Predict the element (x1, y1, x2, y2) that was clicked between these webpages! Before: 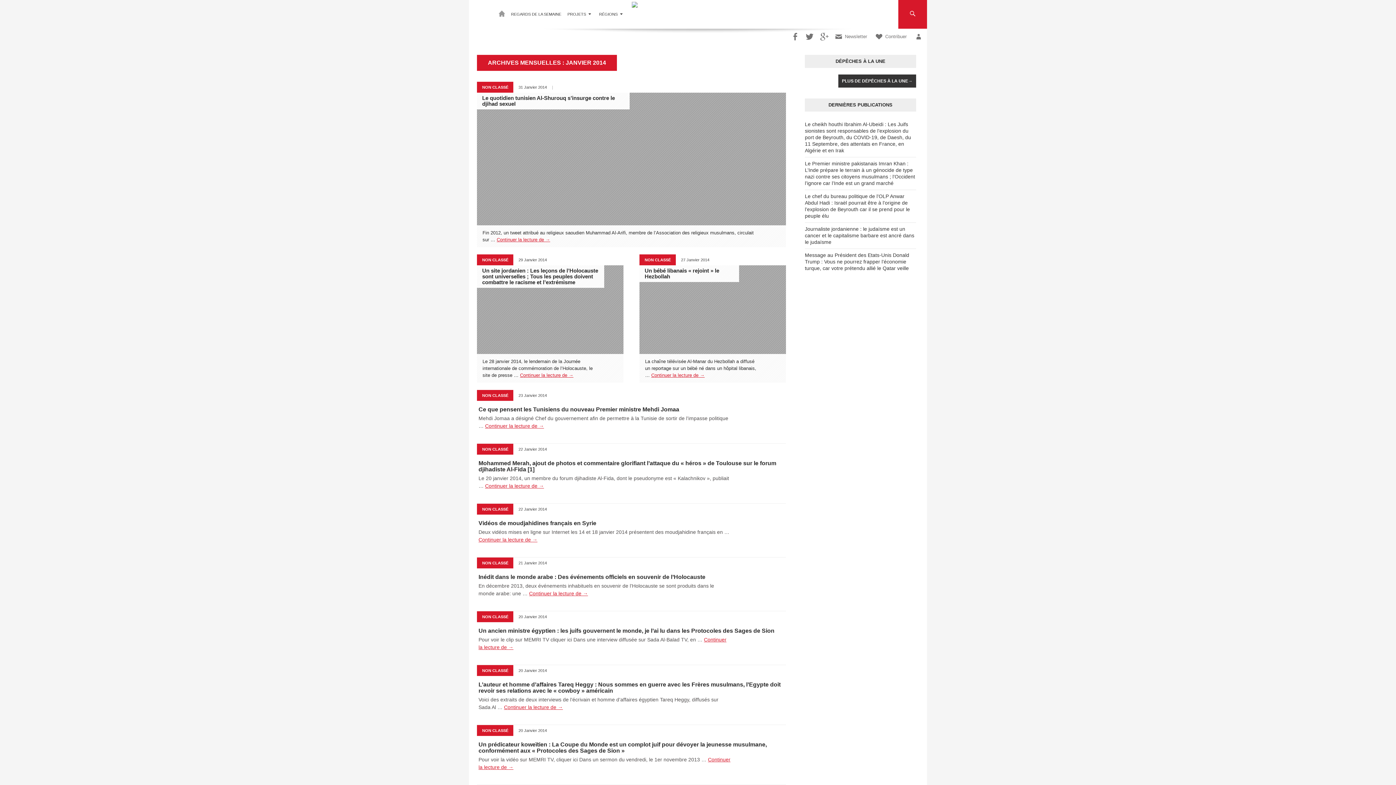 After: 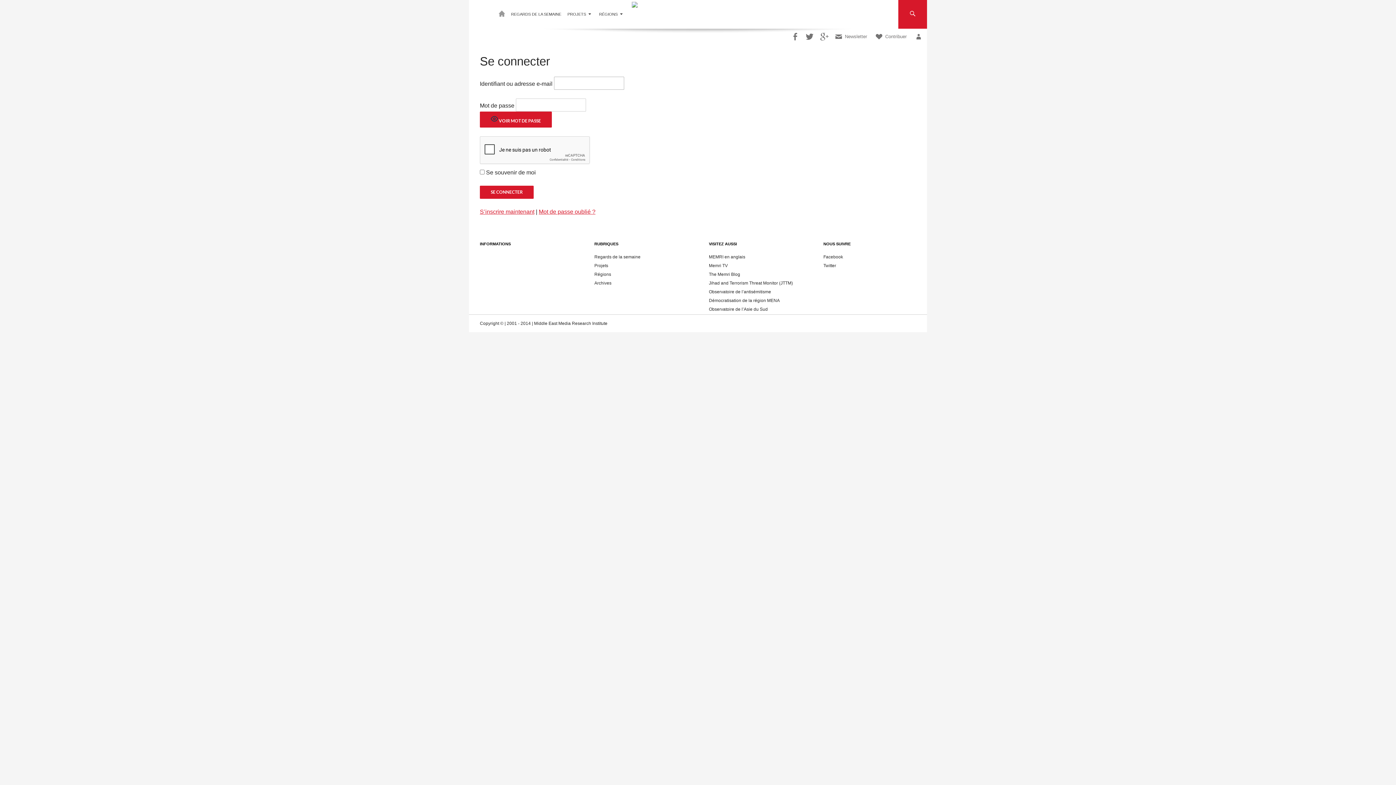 Action: label: Continuer la lecture de 
Mohammed Merah, ajout de photos et commentaire glorifiant l’attaque du « héros » de Toulouse sur le forum djihadiste Al-Fida [1]
→ bbox: (485, 483, 544, 489)